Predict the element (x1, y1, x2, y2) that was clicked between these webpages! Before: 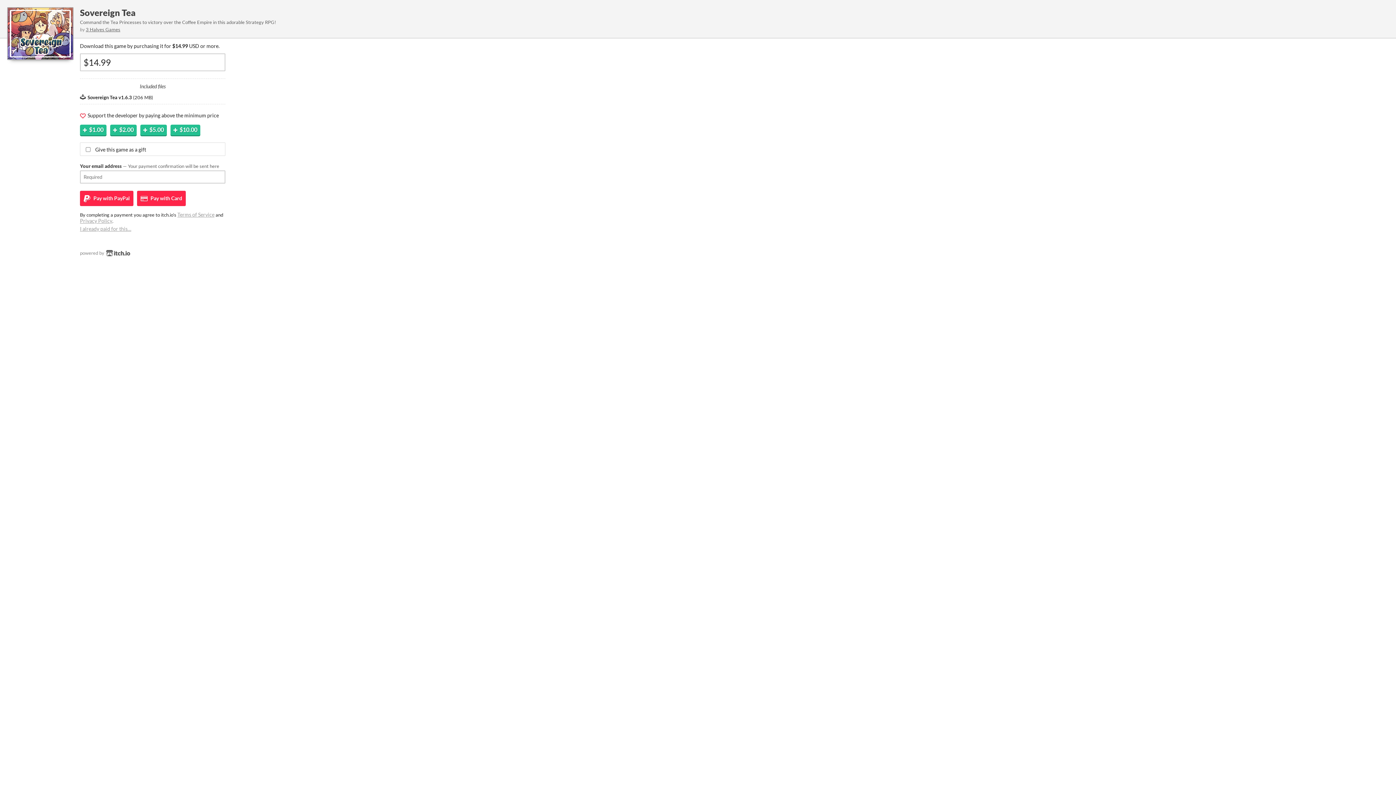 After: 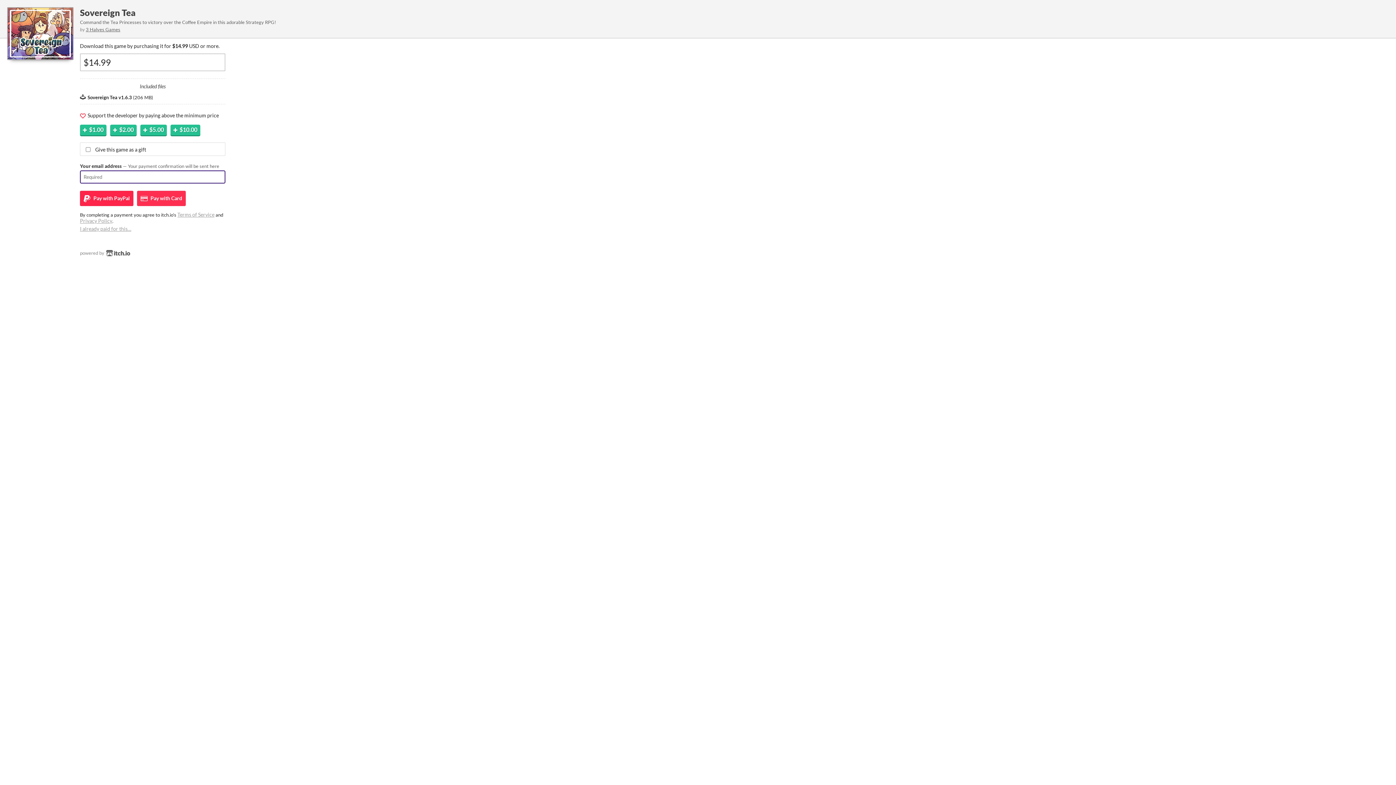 Action: bbox: (137, 190, 185, 206) label:  Pay with Card